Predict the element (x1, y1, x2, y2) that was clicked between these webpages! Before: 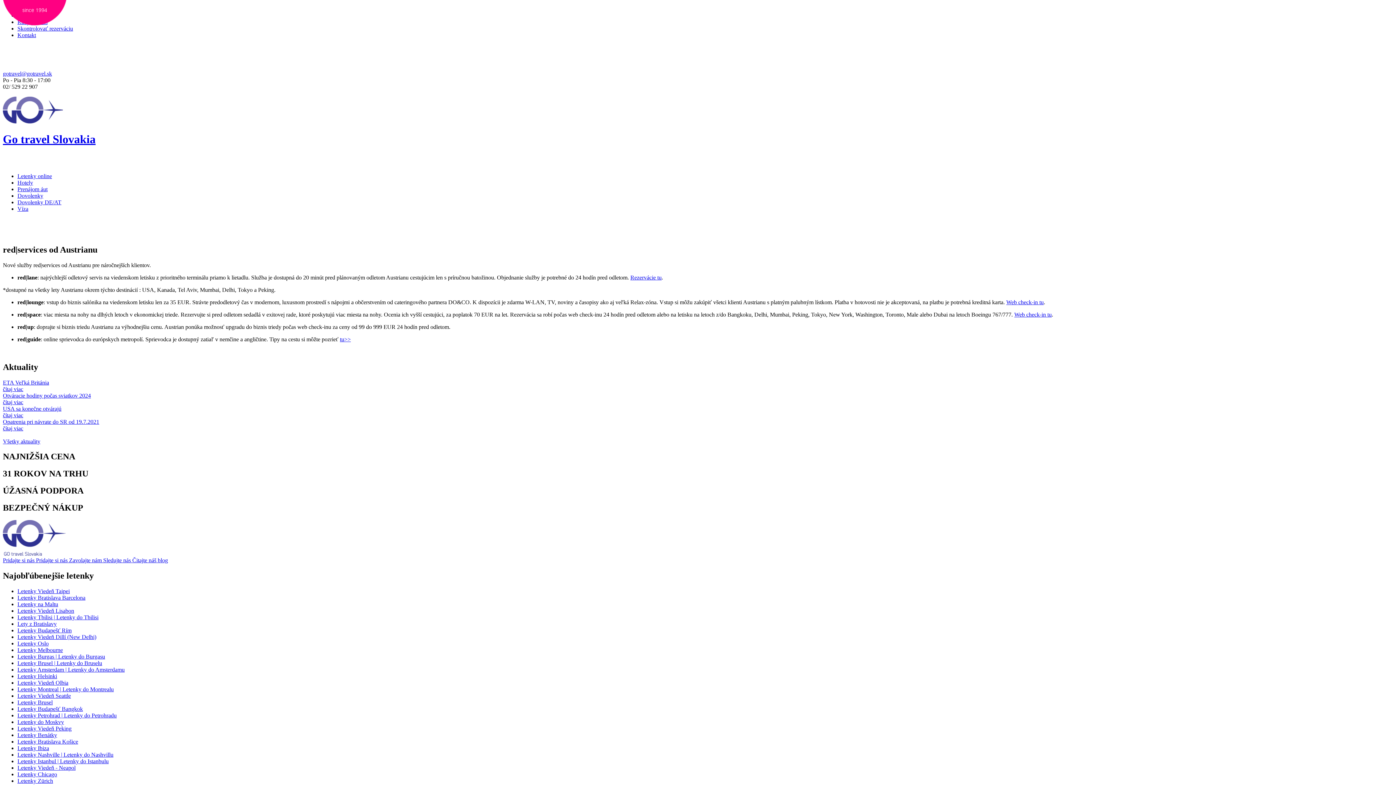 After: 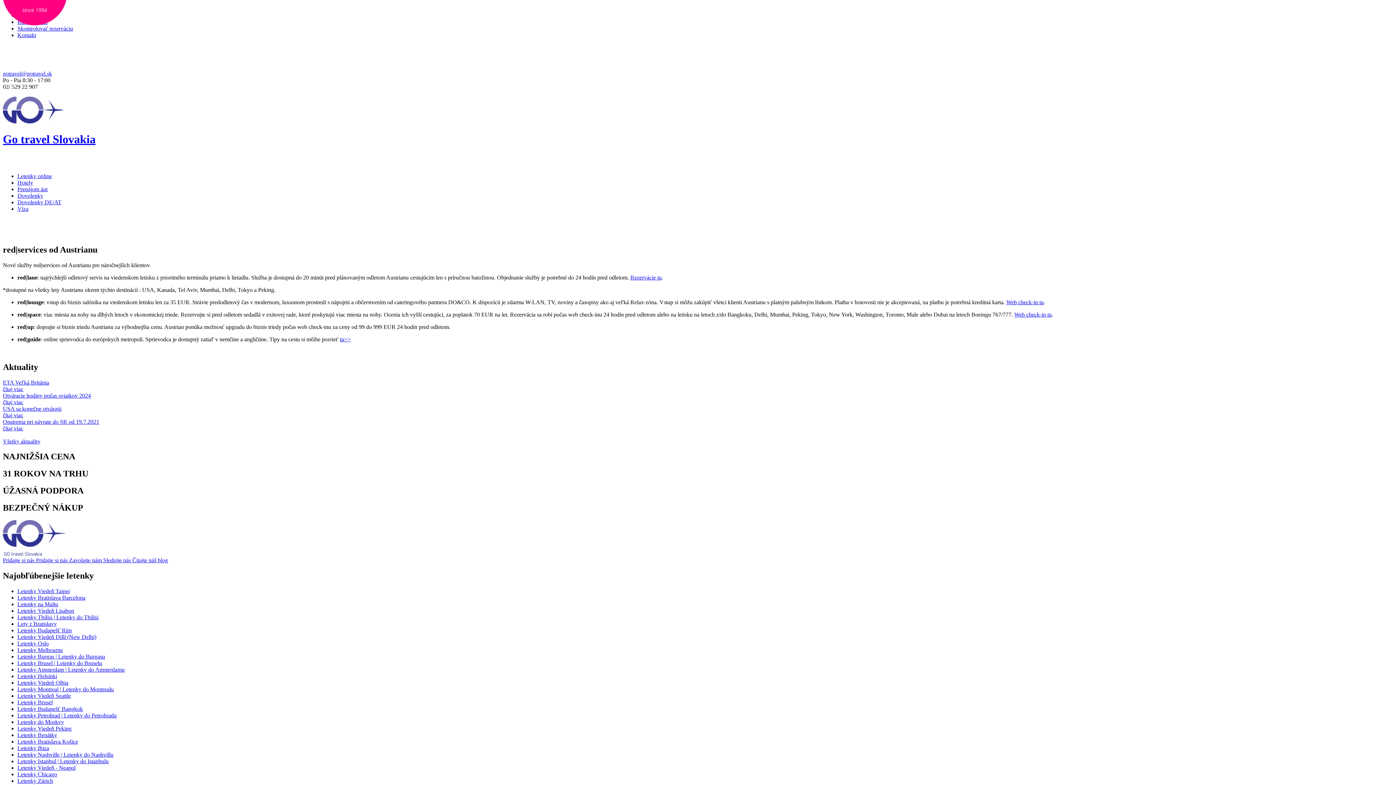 Action: label: Pridajte si nás  bbox: (2, 557, 36, 563)